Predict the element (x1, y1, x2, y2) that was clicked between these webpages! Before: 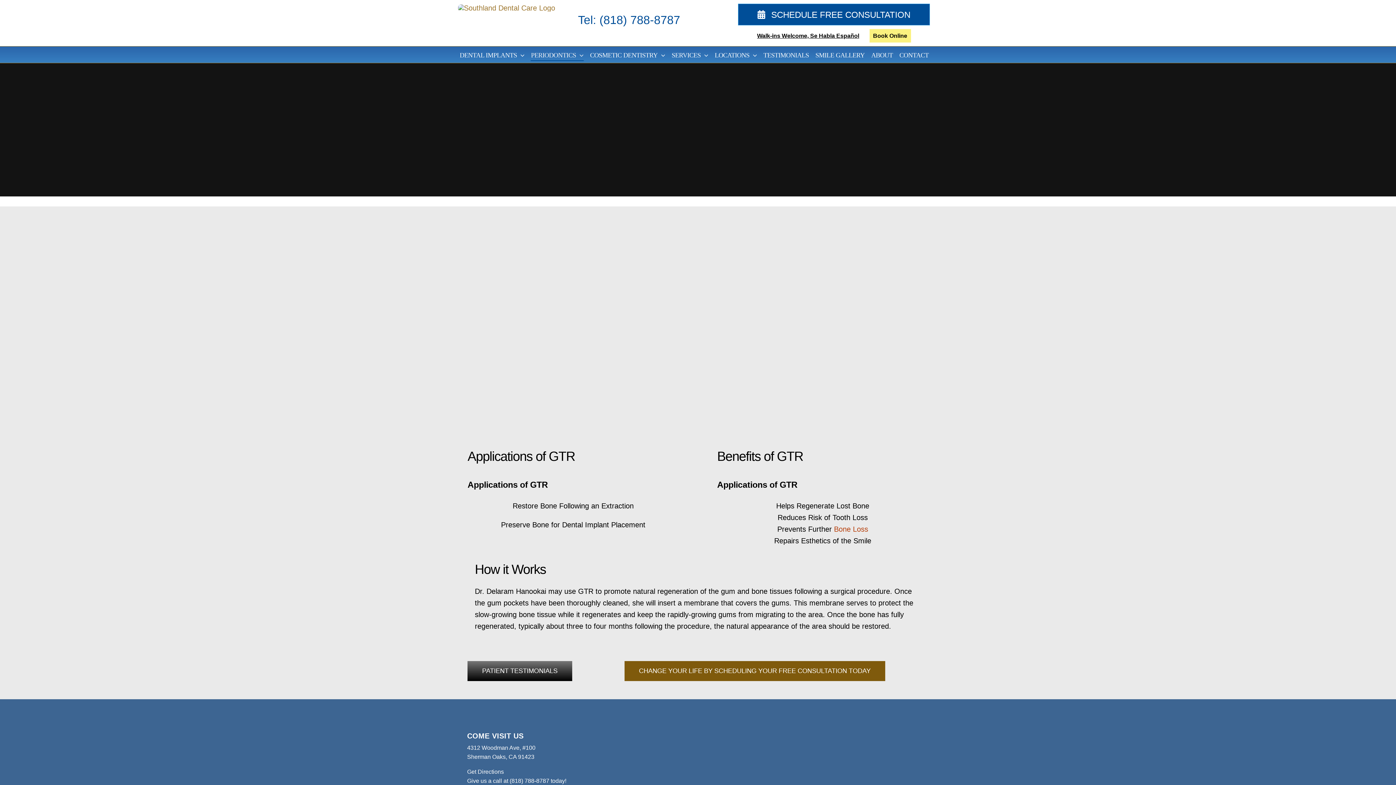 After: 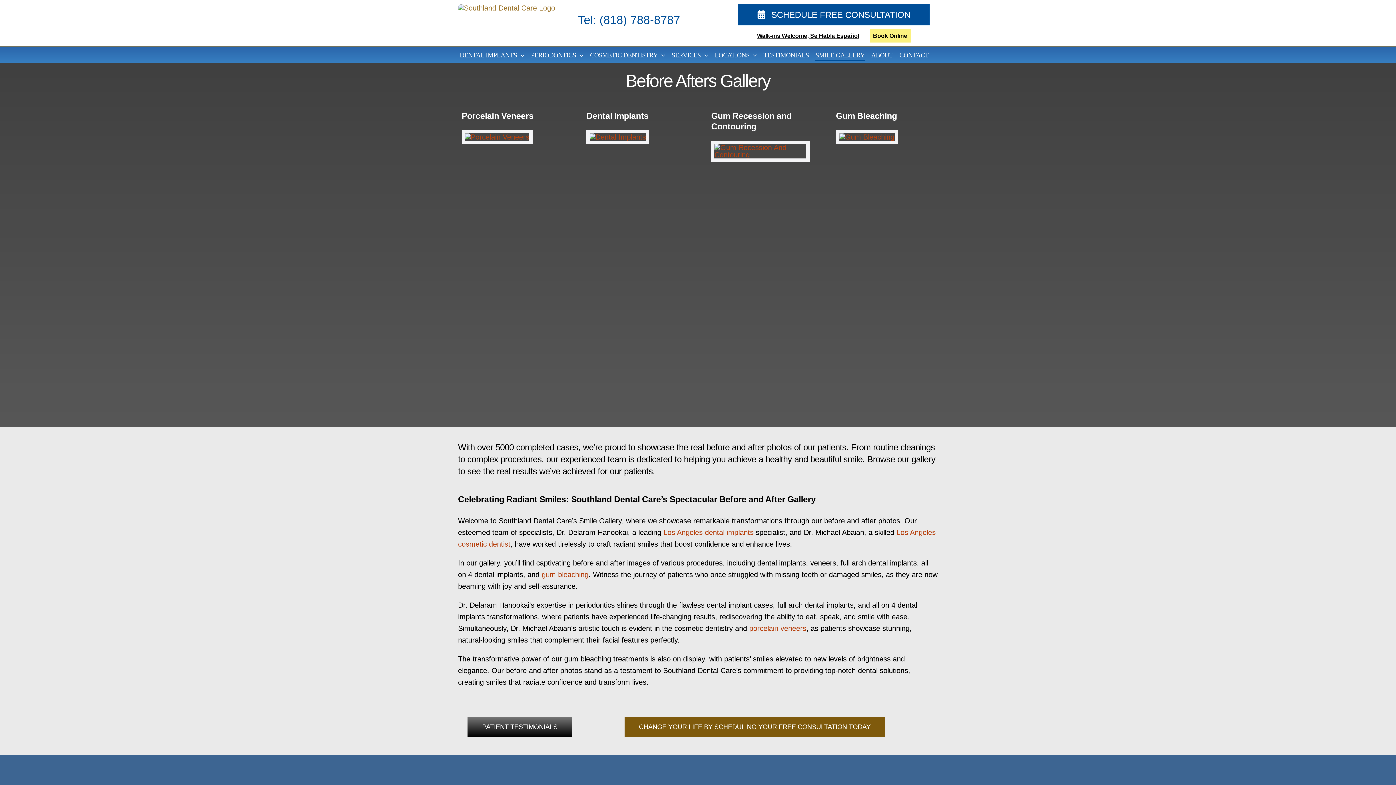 Action: bbox: (815, 50, 865, 61) label: SMILE GALLERY